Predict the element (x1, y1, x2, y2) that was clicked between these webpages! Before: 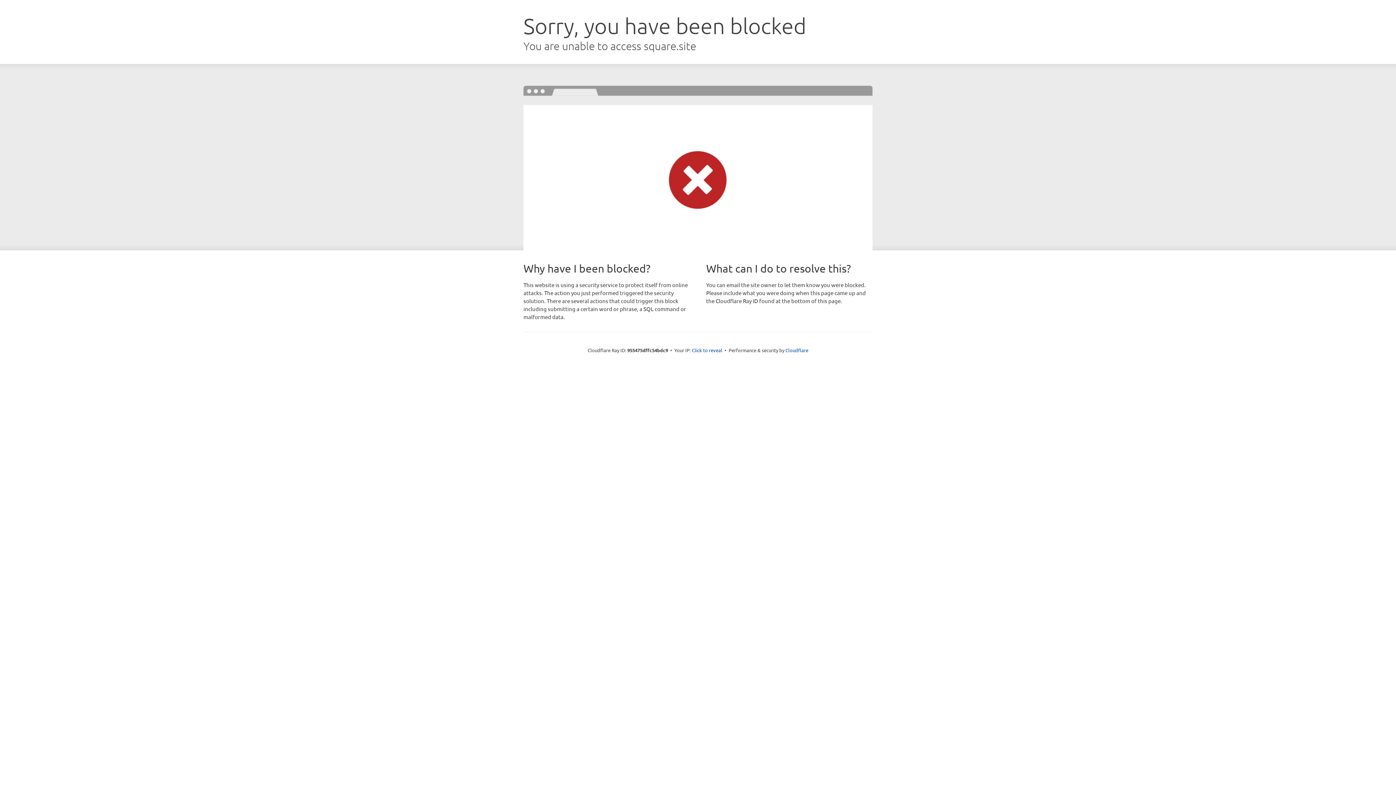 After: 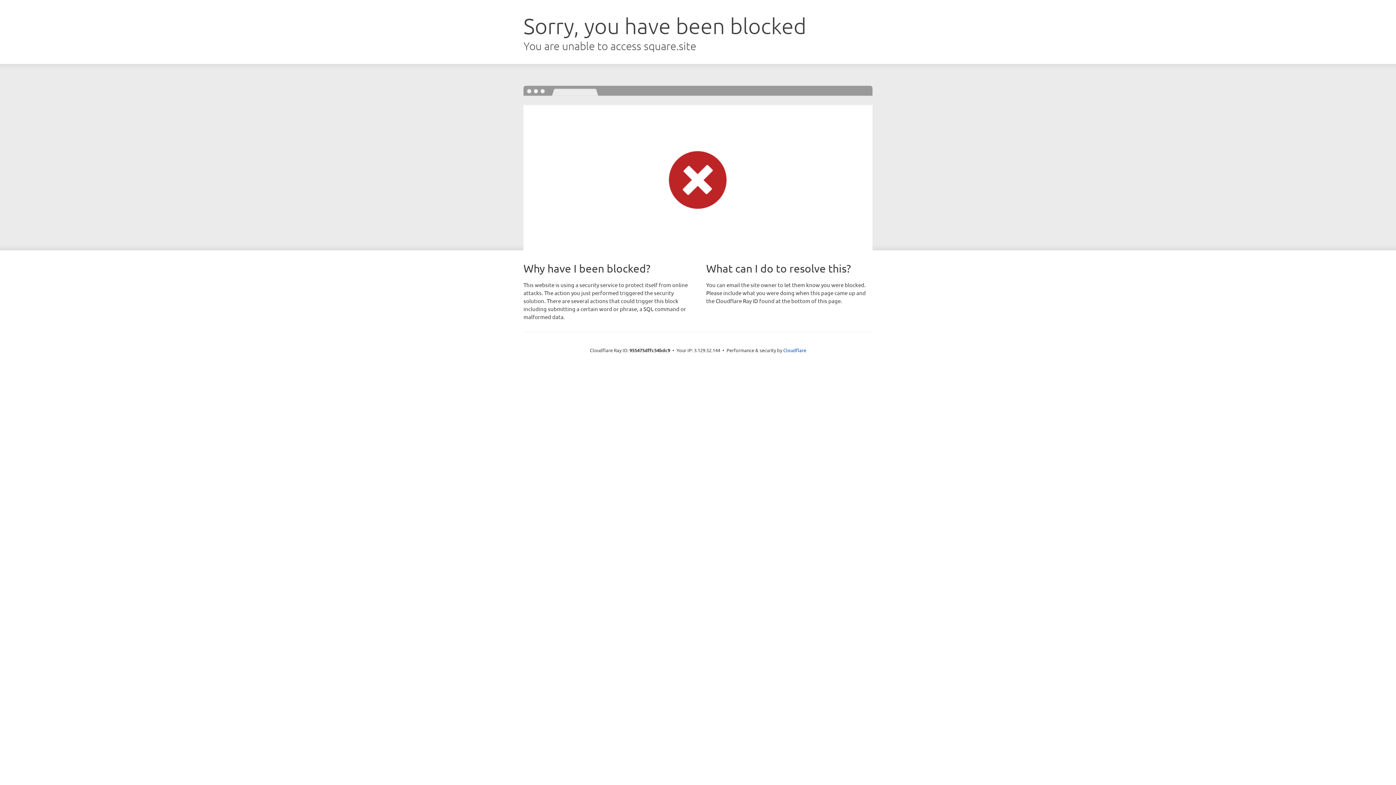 Action: label: Click to reveal bbox: (692, 346, 722, 353)